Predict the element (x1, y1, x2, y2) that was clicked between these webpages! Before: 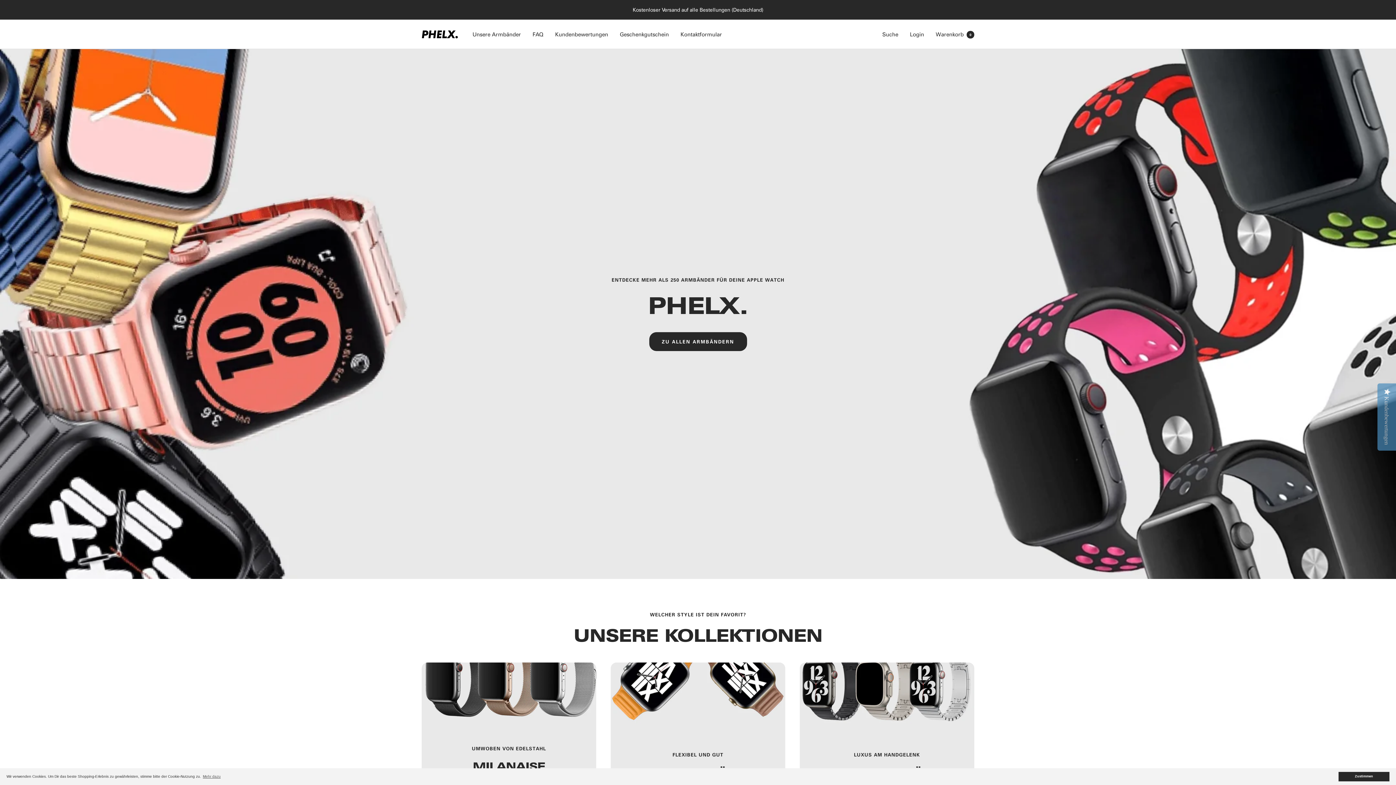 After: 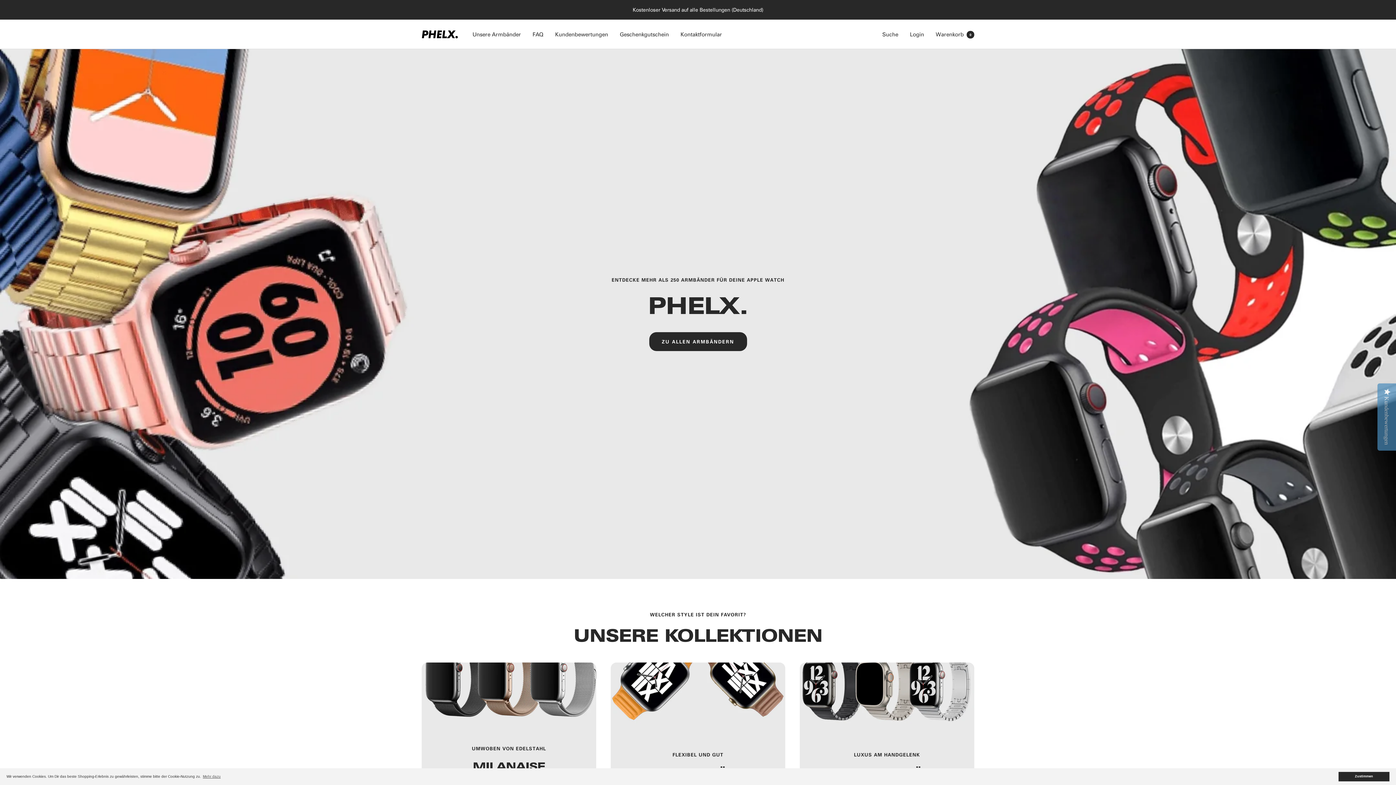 Action: label: PHELX. bbox: (421, 30, 458, 38)